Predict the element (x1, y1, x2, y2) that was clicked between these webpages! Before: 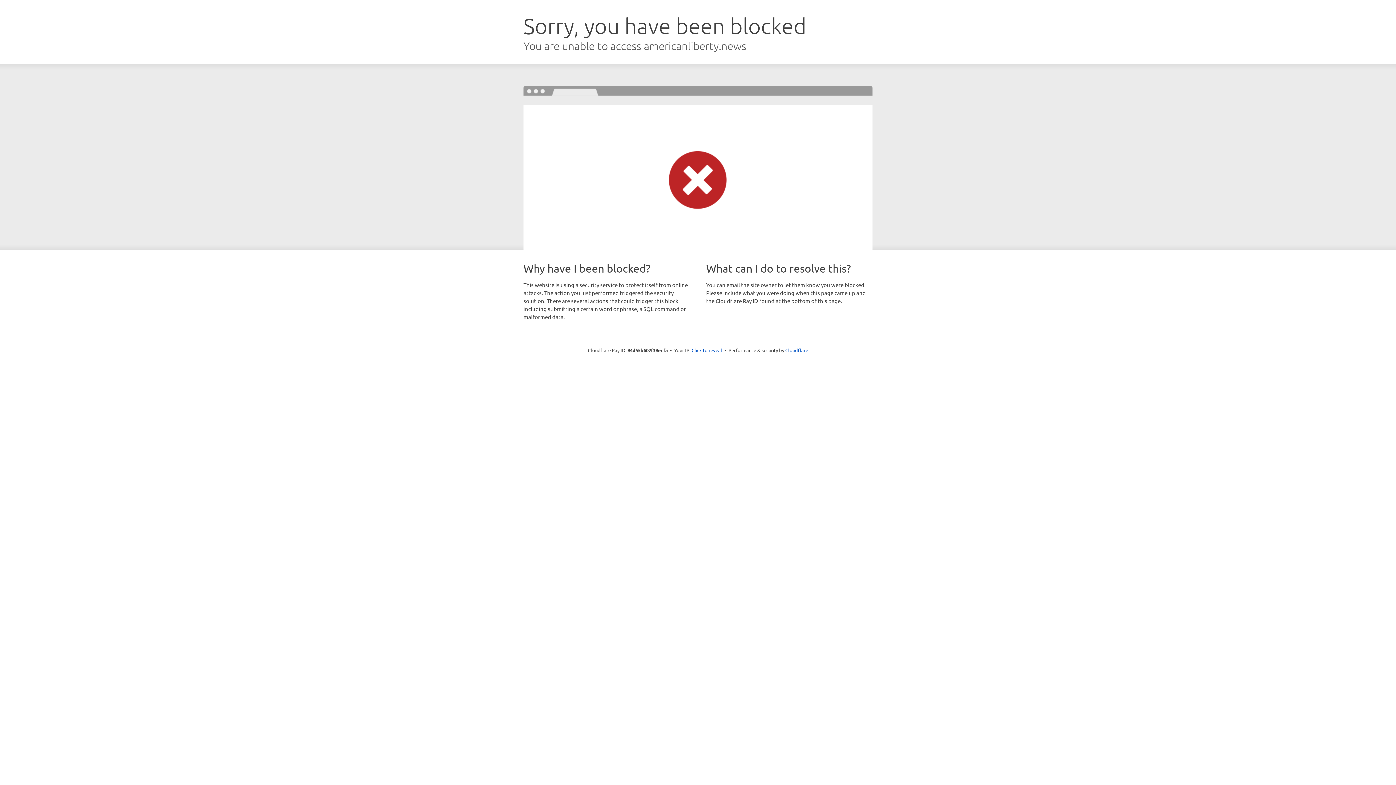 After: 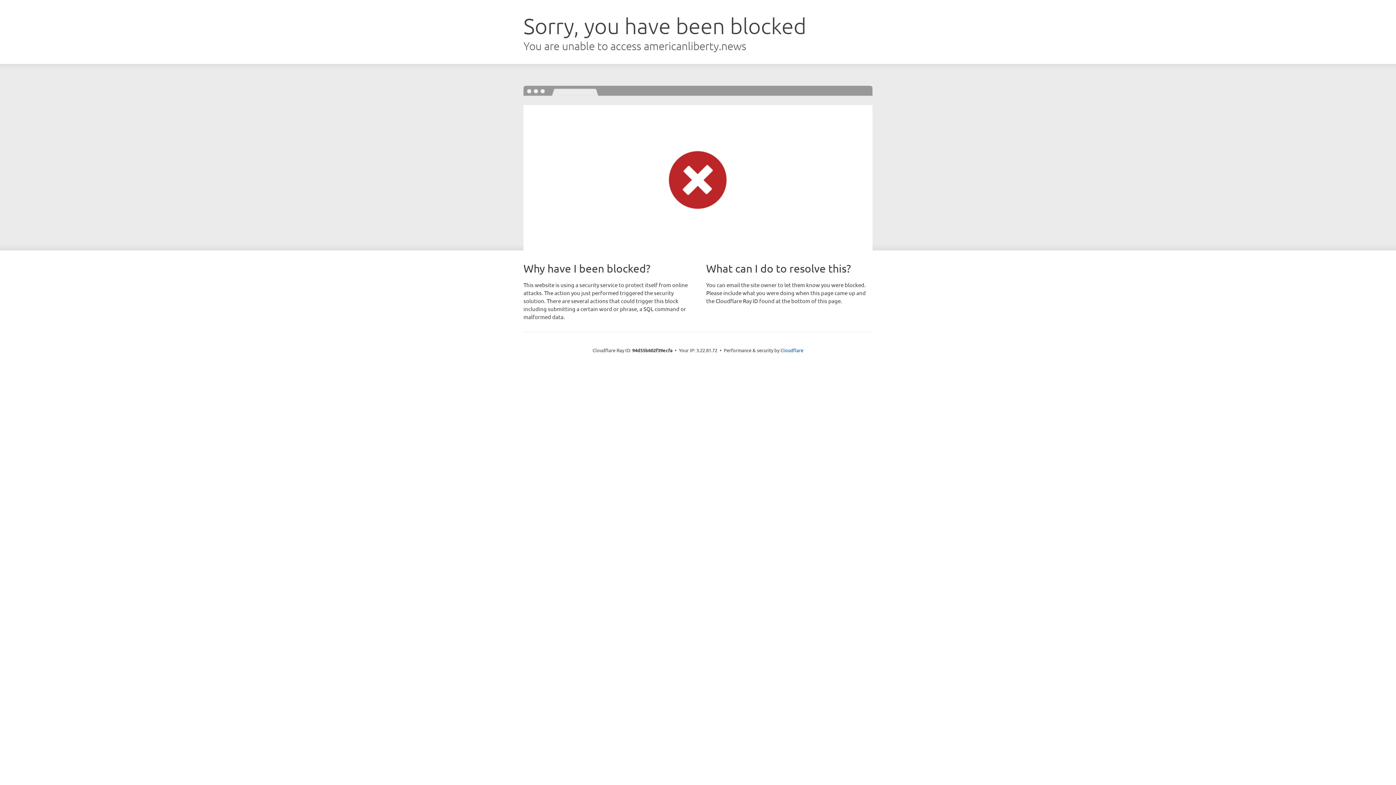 Action: bbox: (691, 346, 722, 353) label: Click to reveal